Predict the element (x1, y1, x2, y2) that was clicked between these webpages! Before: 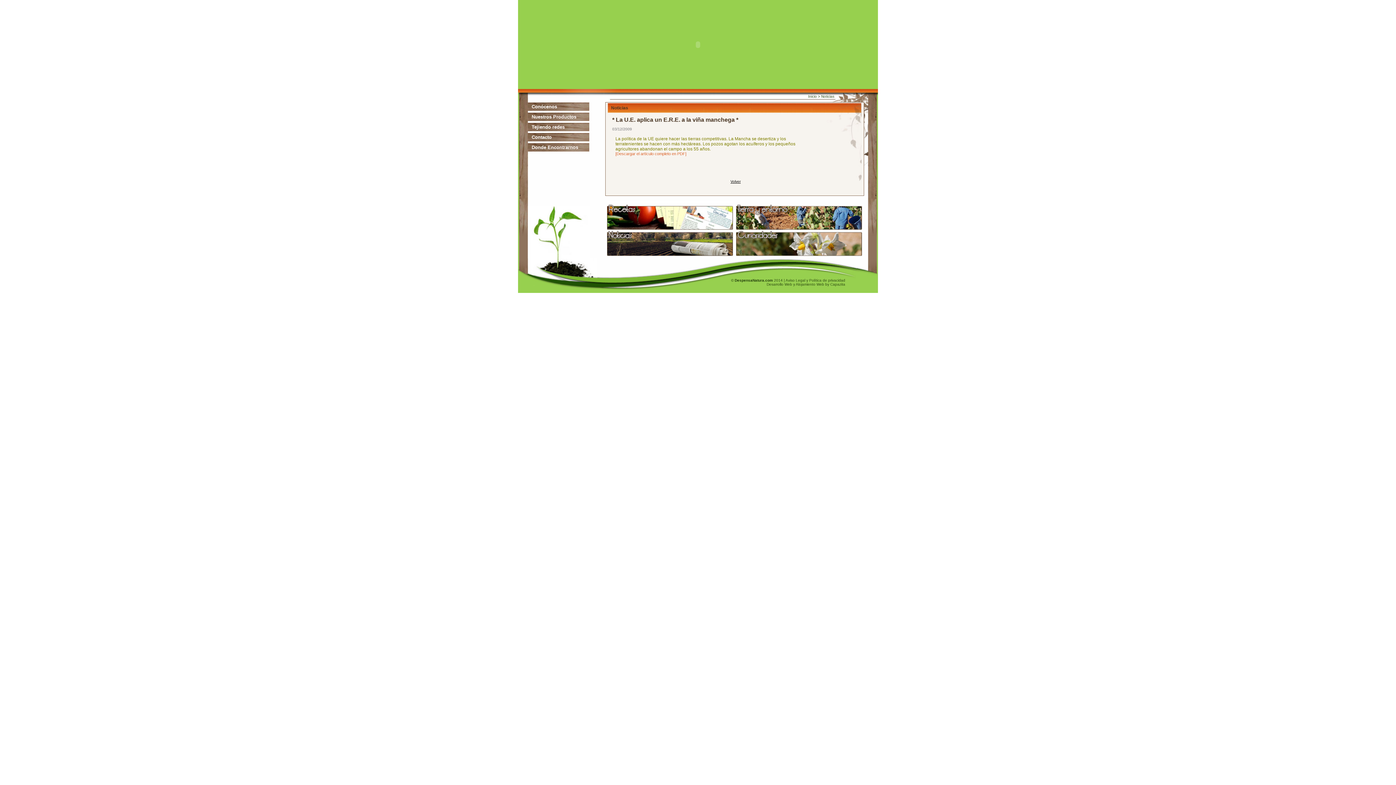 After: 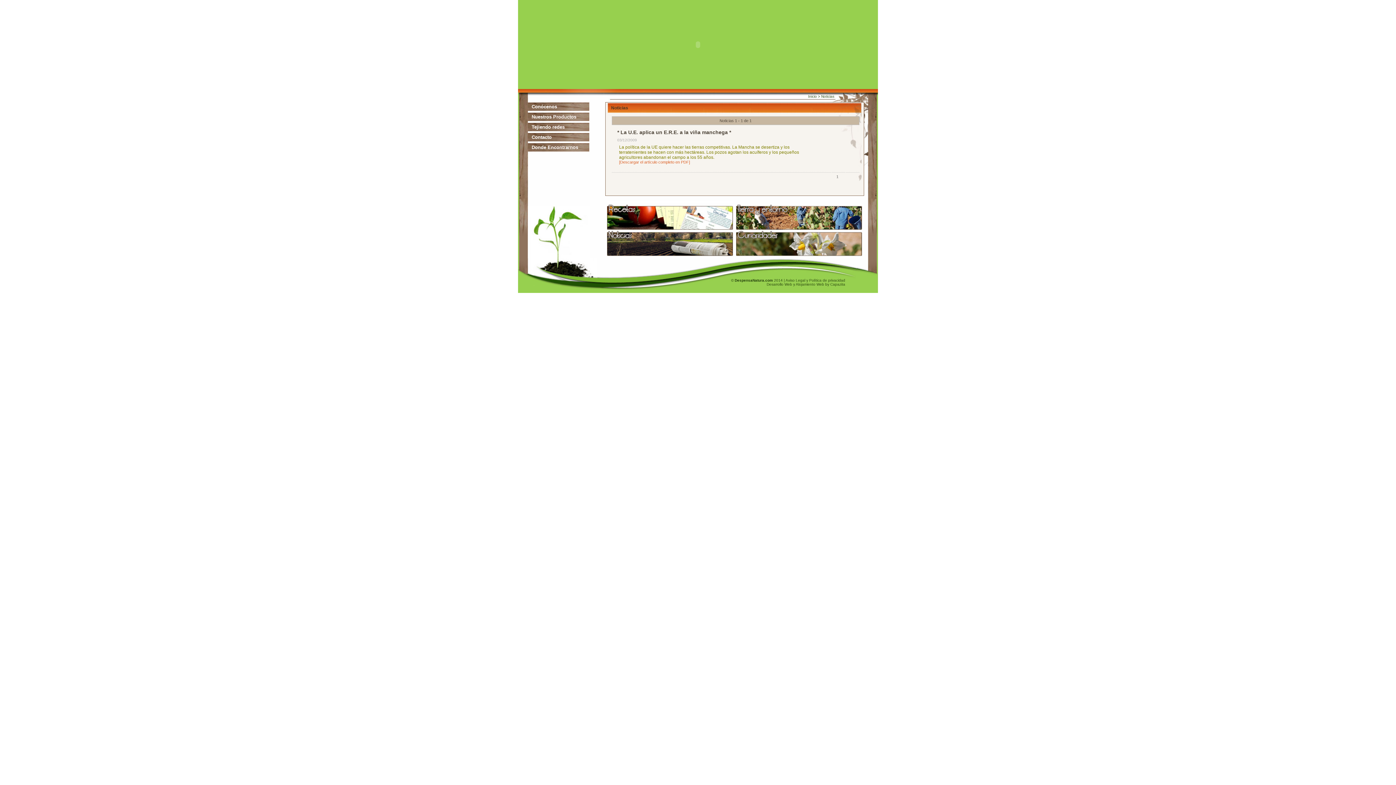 Action: bbox: (607, 253, 732, 258)